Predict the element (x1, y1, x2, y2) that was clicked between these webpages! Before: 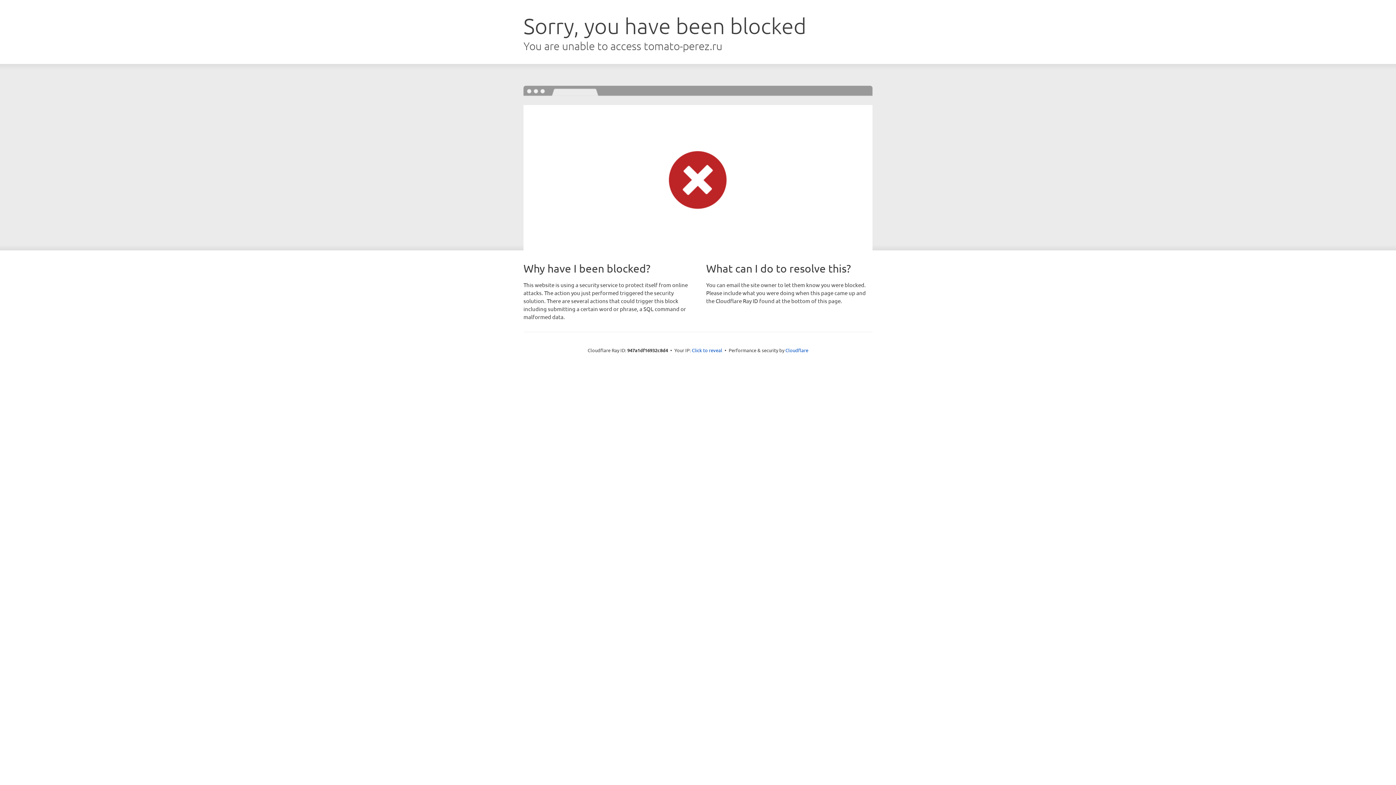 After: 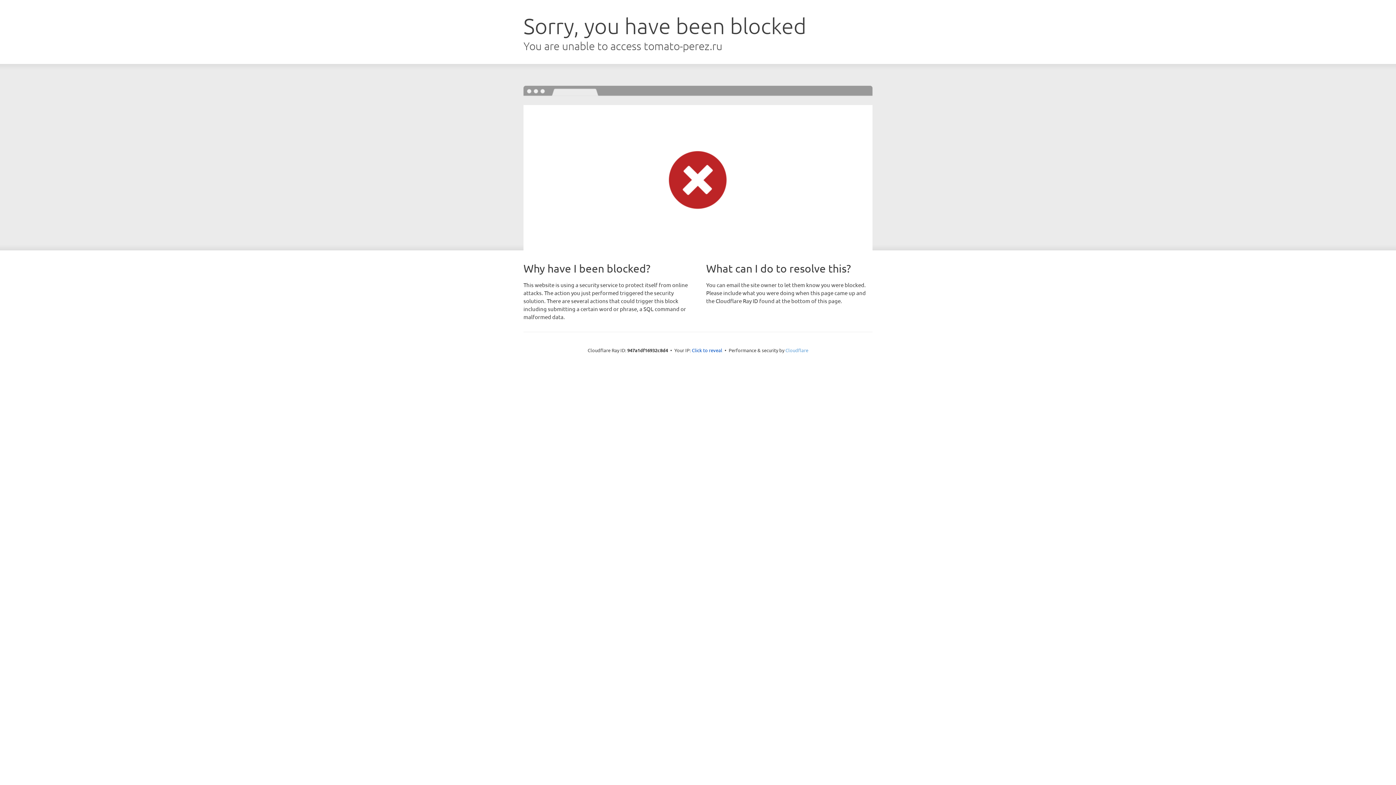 Action: bbox: (785, 347, 808, 353) label: Cloudflare